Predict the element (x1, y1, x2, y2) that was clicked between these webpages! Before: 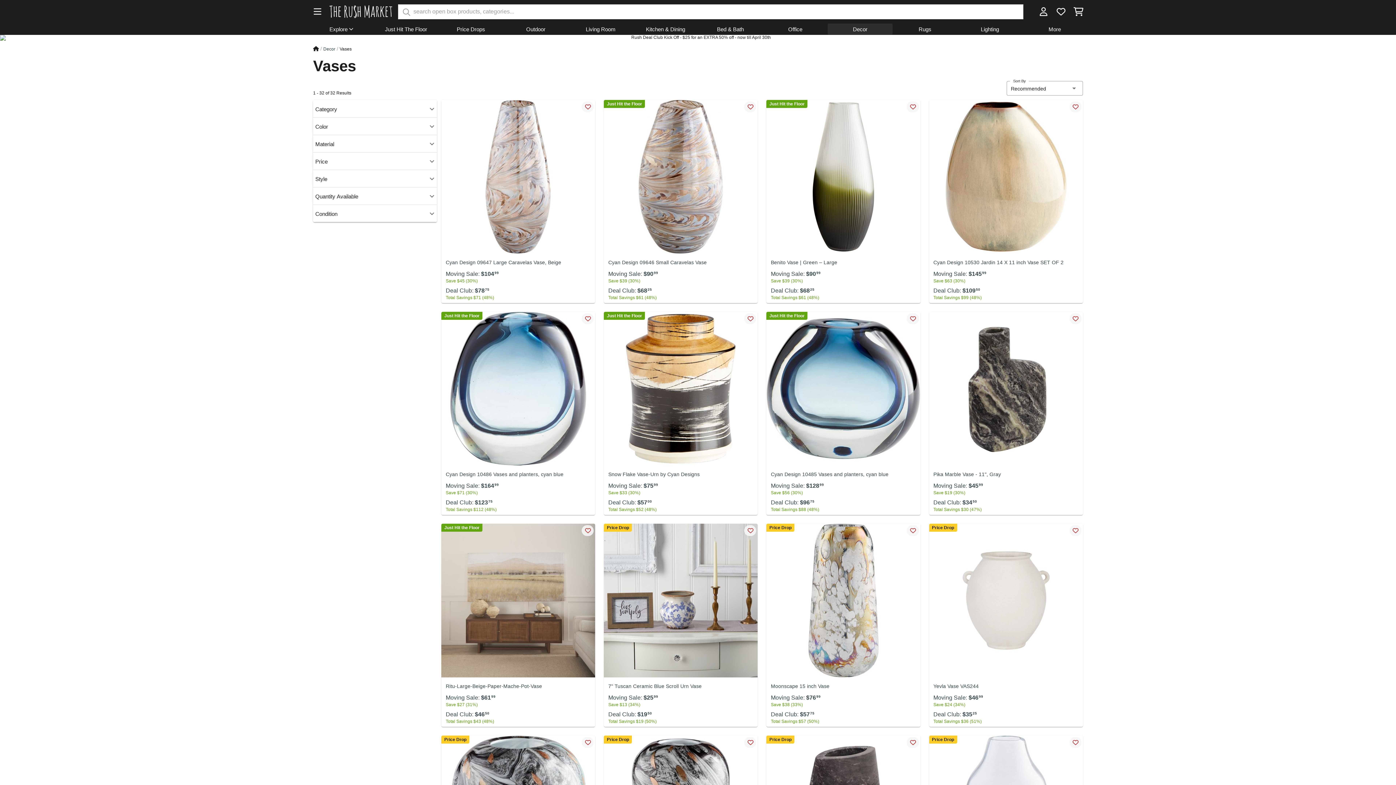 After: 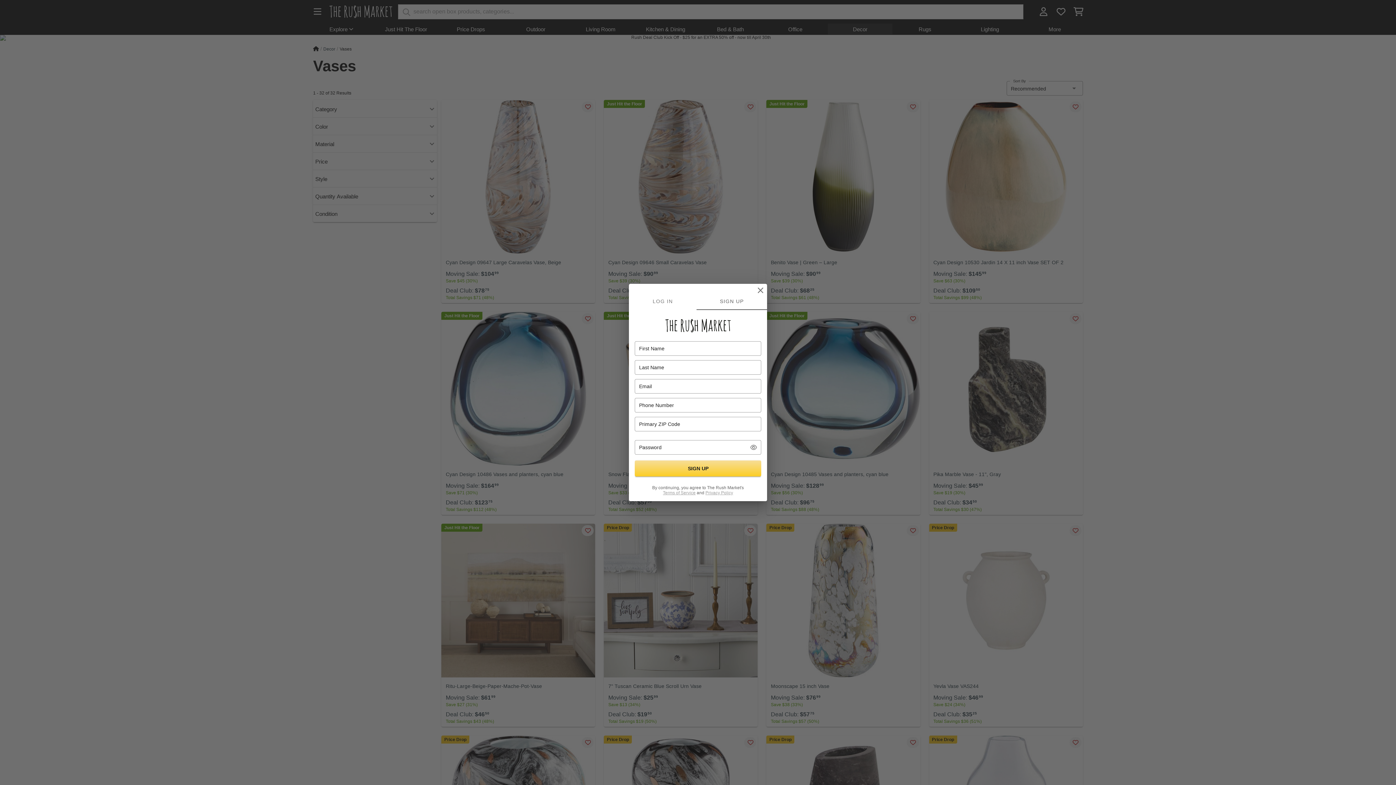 Action: bbox: (907, 101, 919, 112) label: Add/Remove Favorite